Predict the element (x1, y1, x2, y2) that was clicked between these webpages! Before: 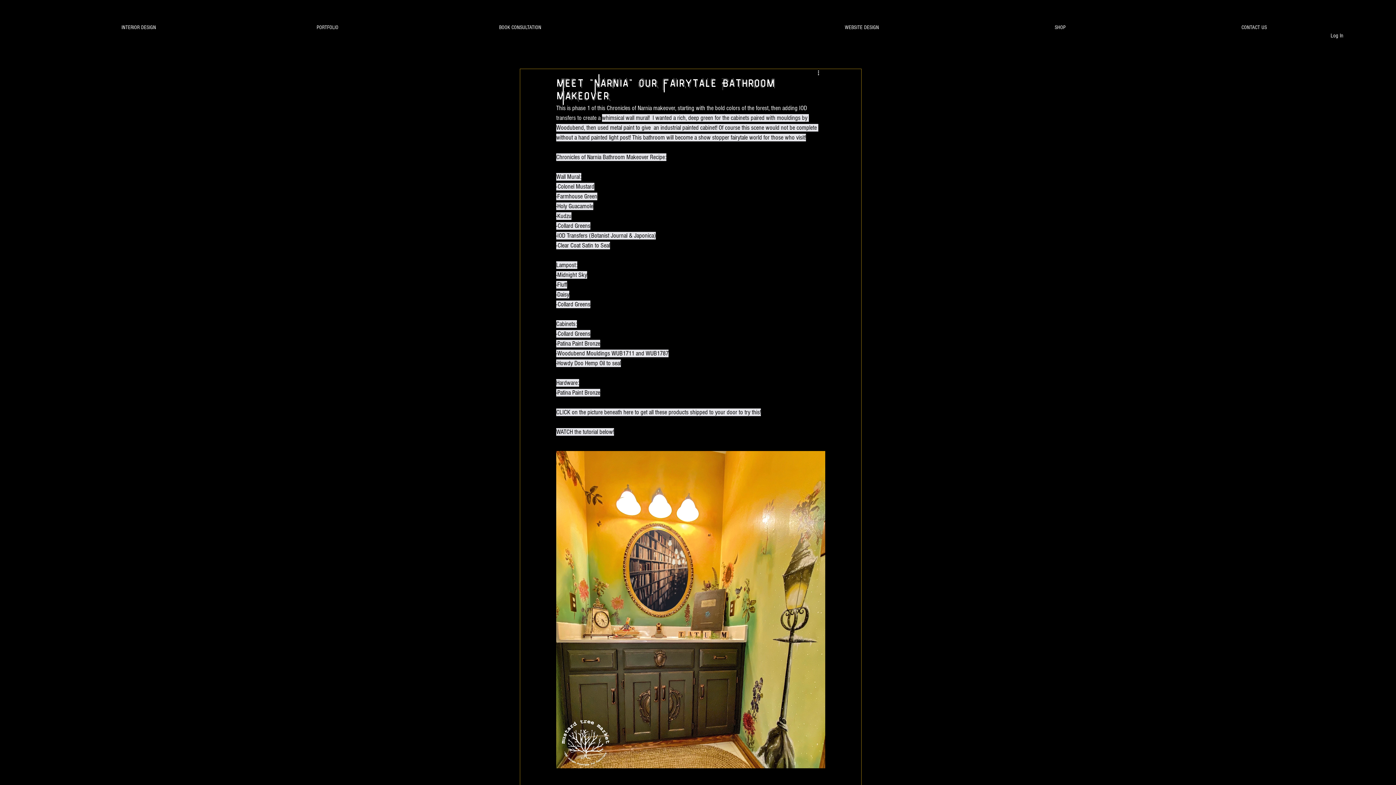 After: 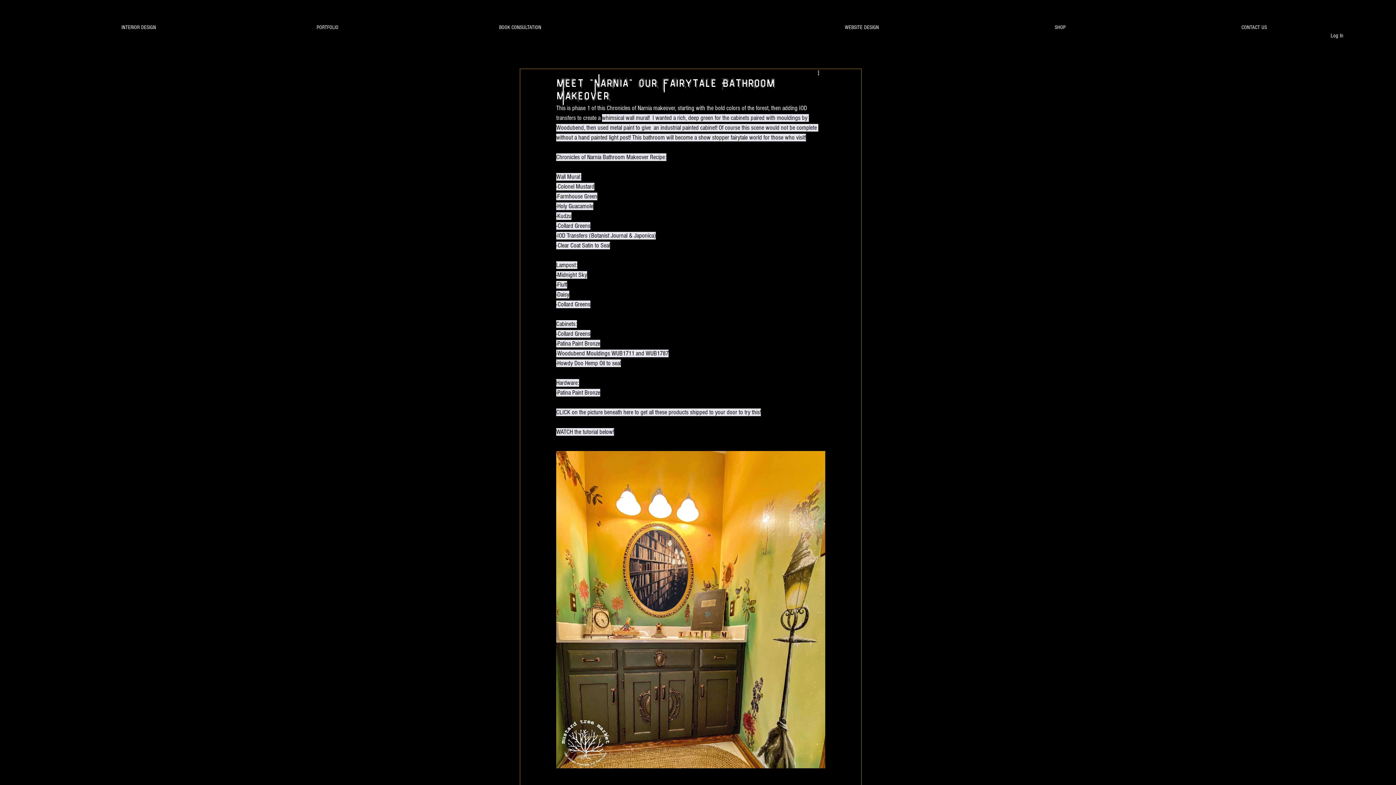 Action: label: INTERIOR DESIGN bbox: (41, 21, 235, 32)